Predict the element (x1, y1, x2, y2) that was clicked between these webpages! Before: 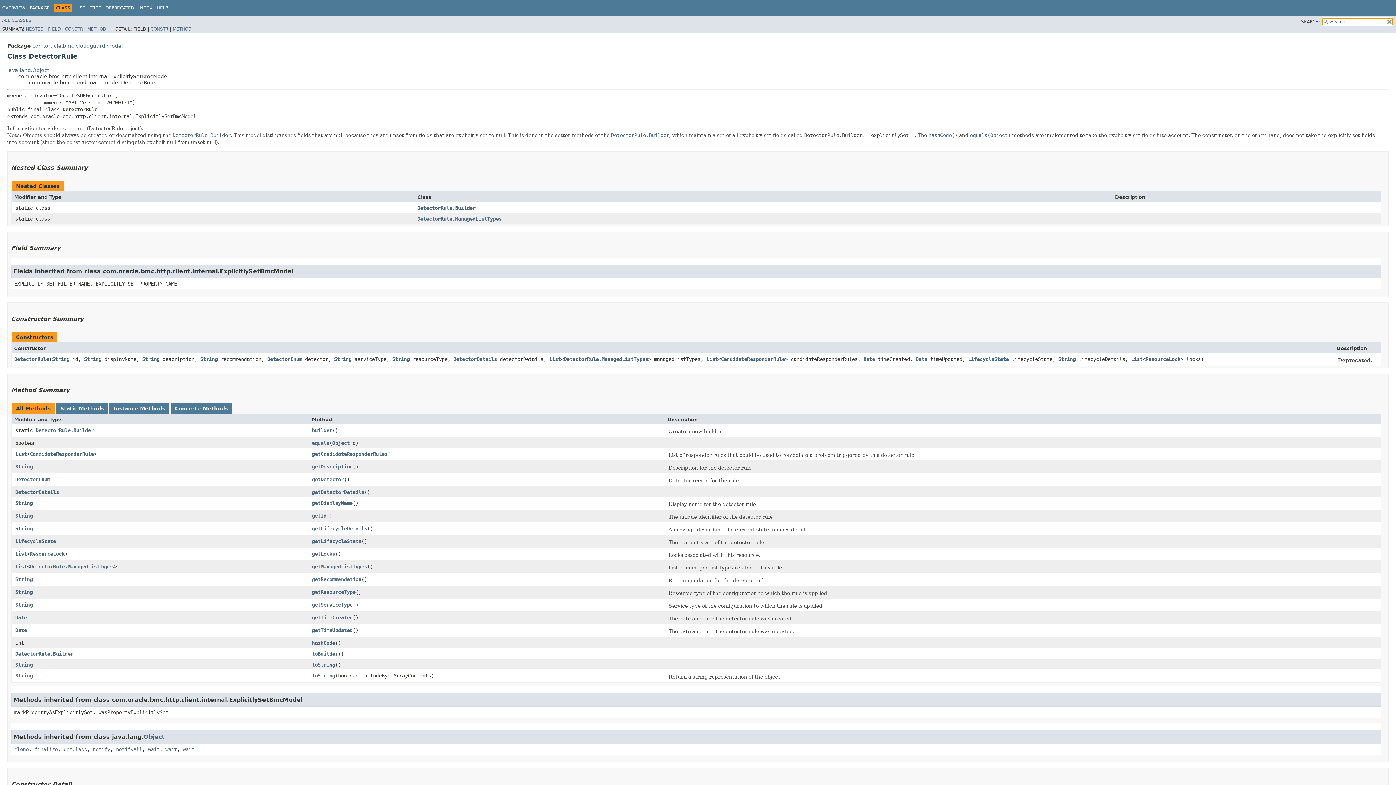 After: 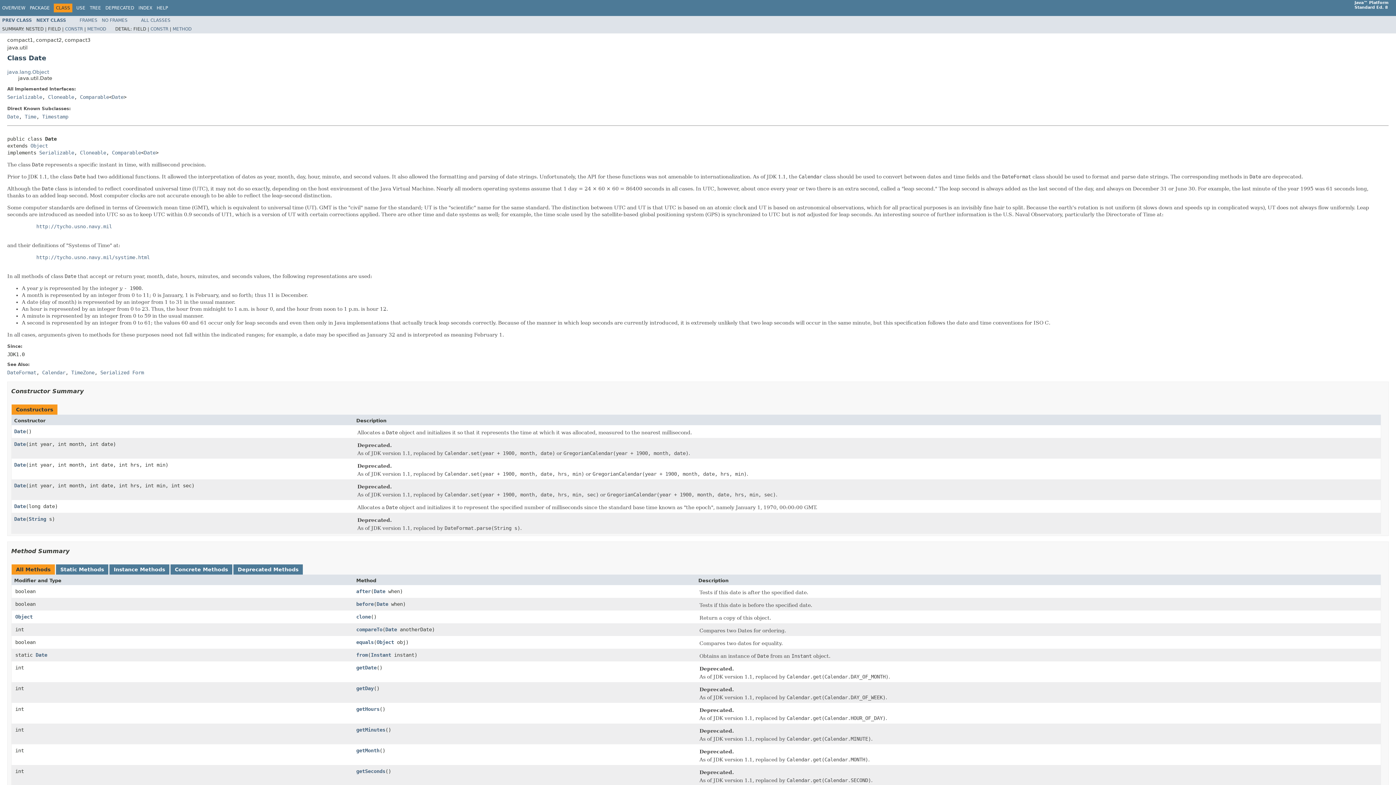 Action: bbox: (15, 627, 26, 633) label: Date